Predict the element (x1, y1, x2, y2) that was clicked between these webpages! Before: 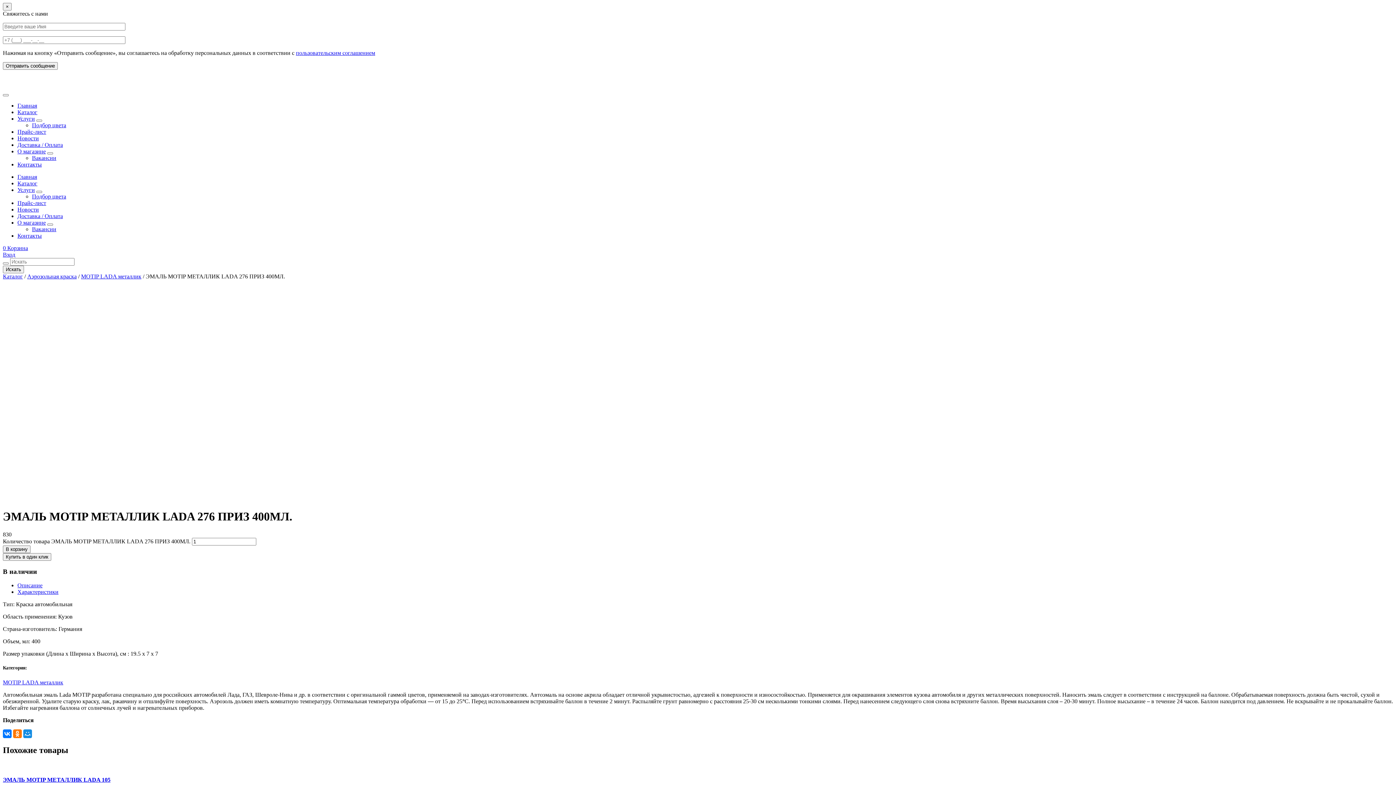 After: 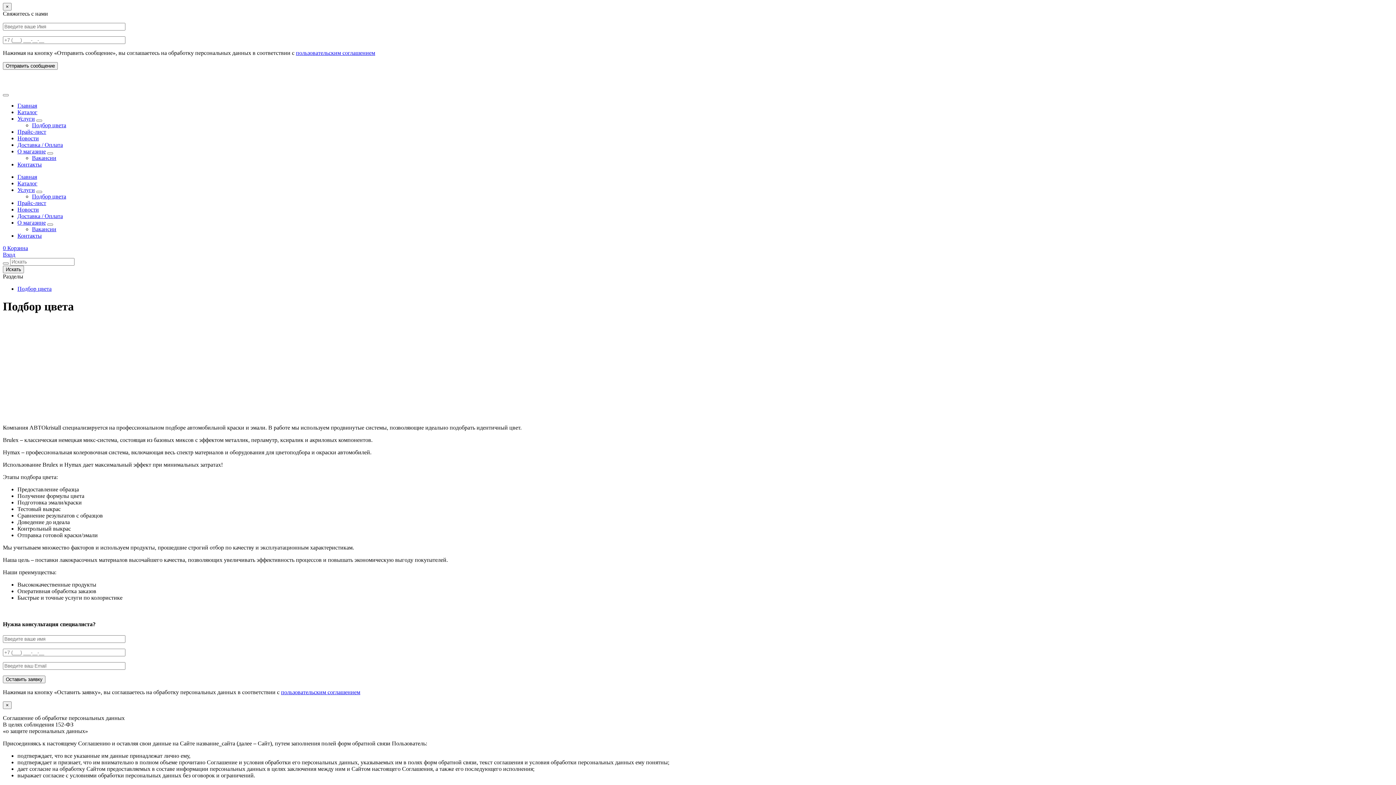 Action: bbox: (32, 193, 66, 199) label: Подбор цвета